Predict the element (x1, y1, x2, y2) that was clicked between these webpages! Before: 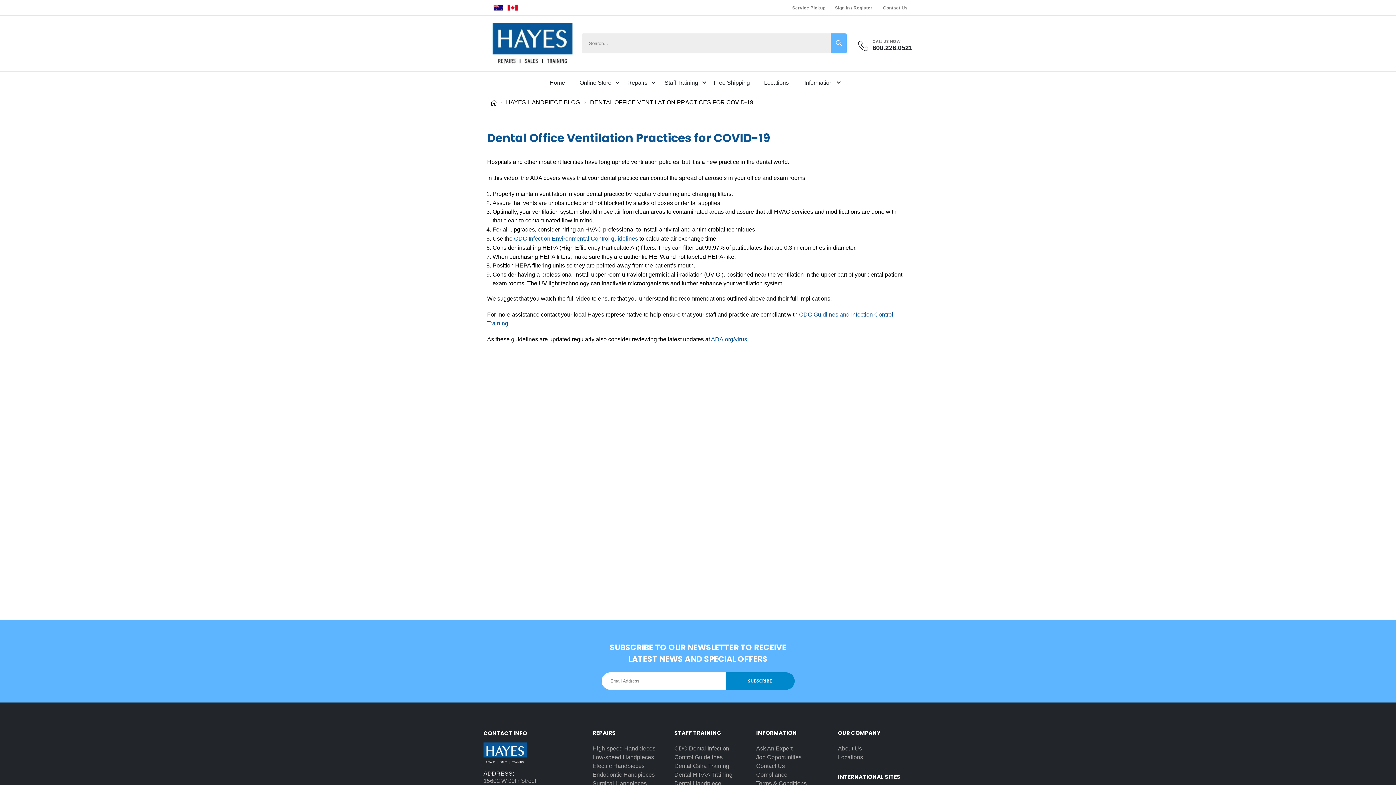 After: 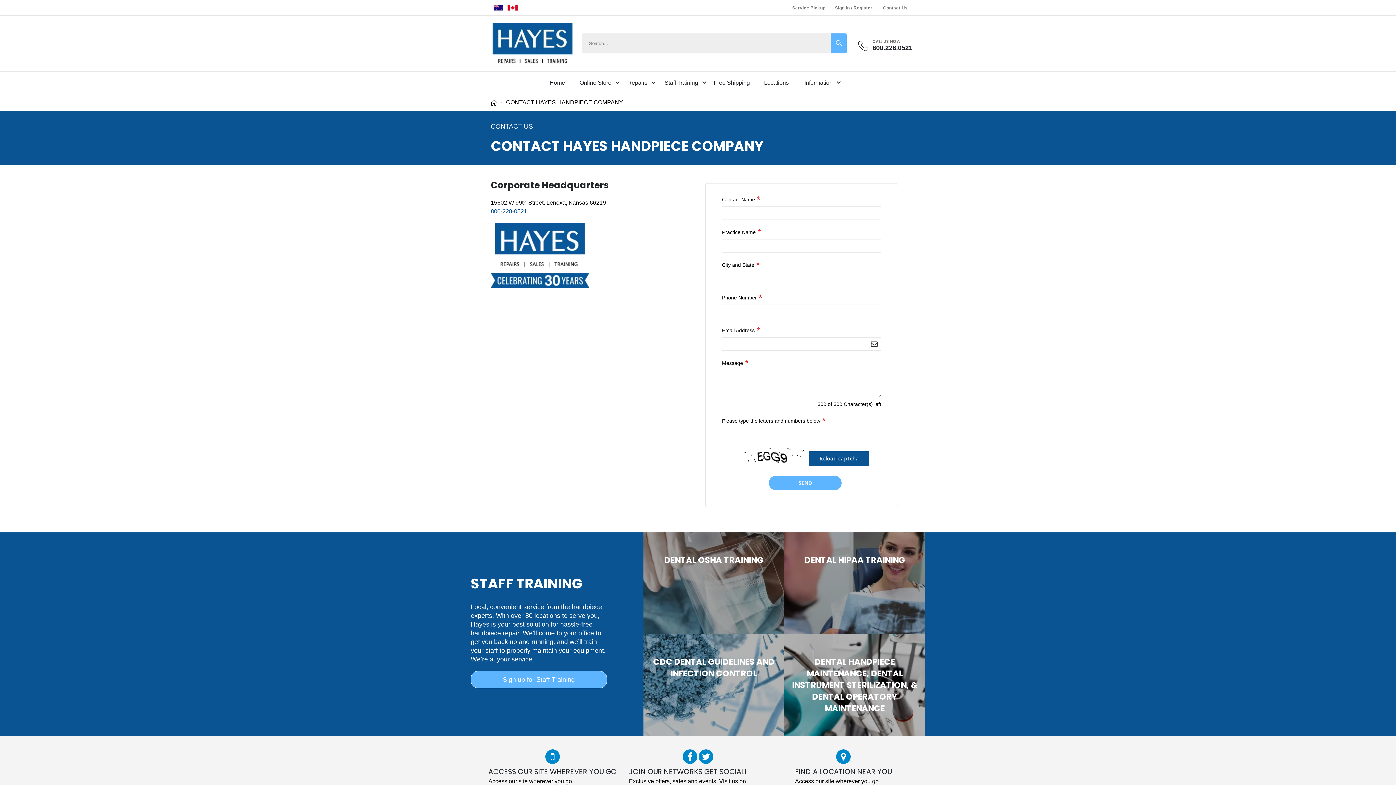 Action: bbox: (756, 763, 785, 769) label: Contact Us